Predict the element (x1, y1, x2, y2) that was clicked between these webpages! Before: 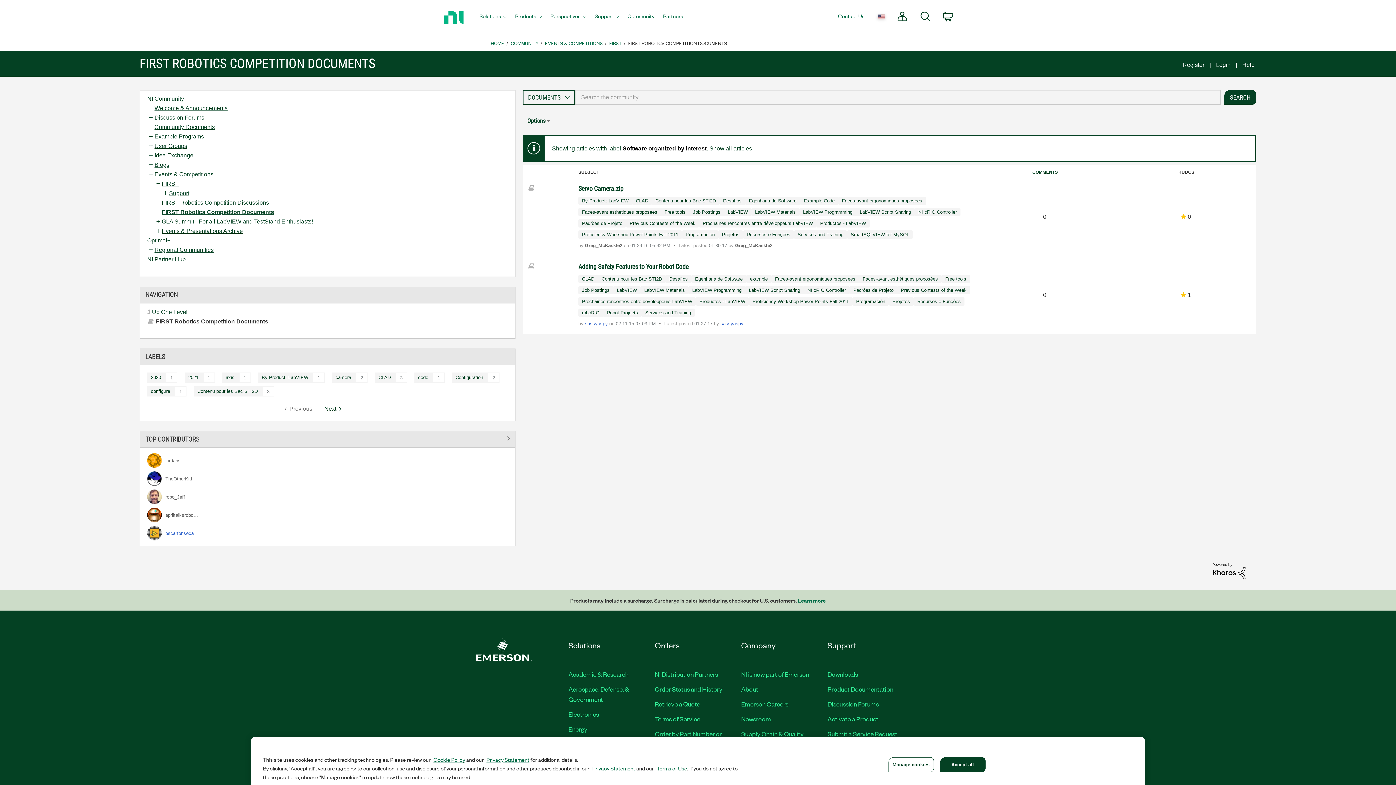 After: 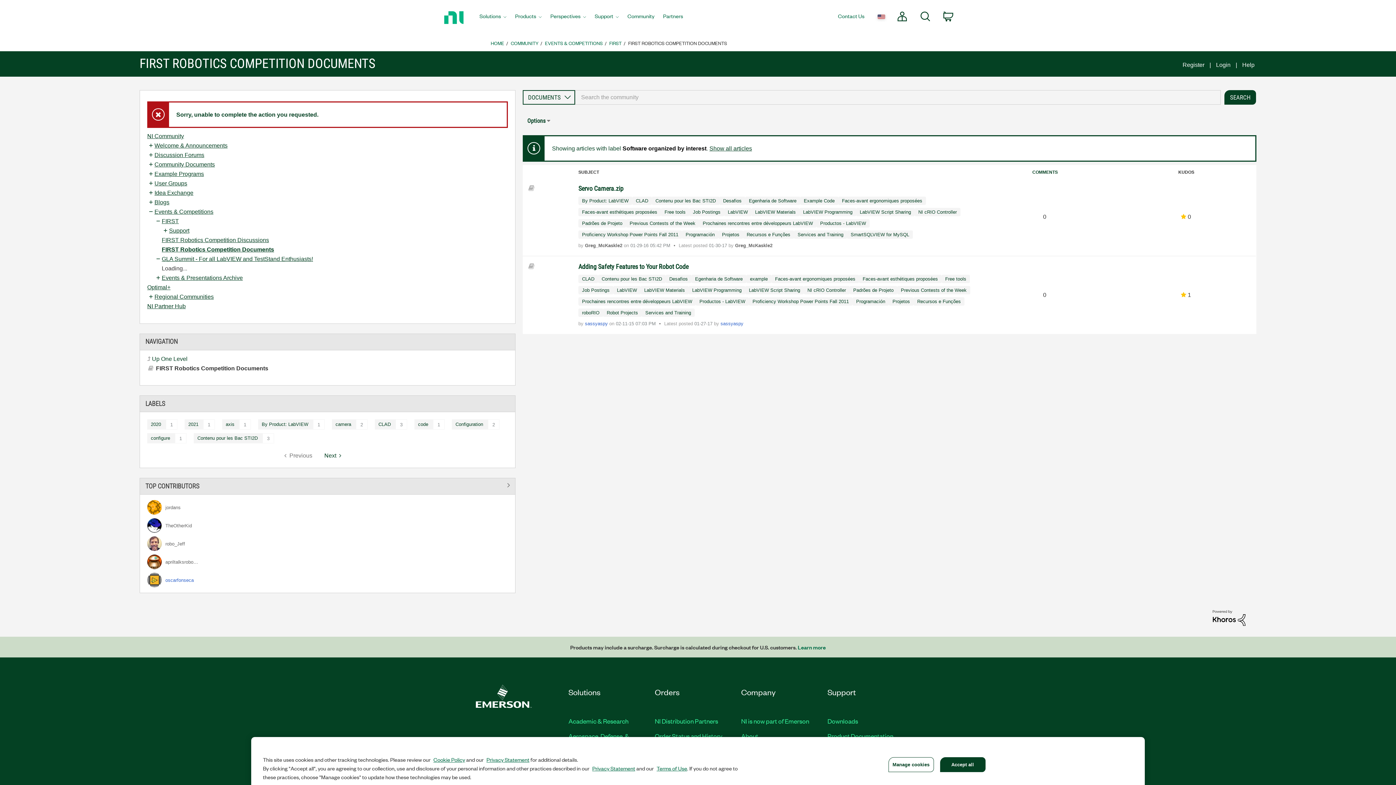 Action: bbox: (154, 217, 161, 225)